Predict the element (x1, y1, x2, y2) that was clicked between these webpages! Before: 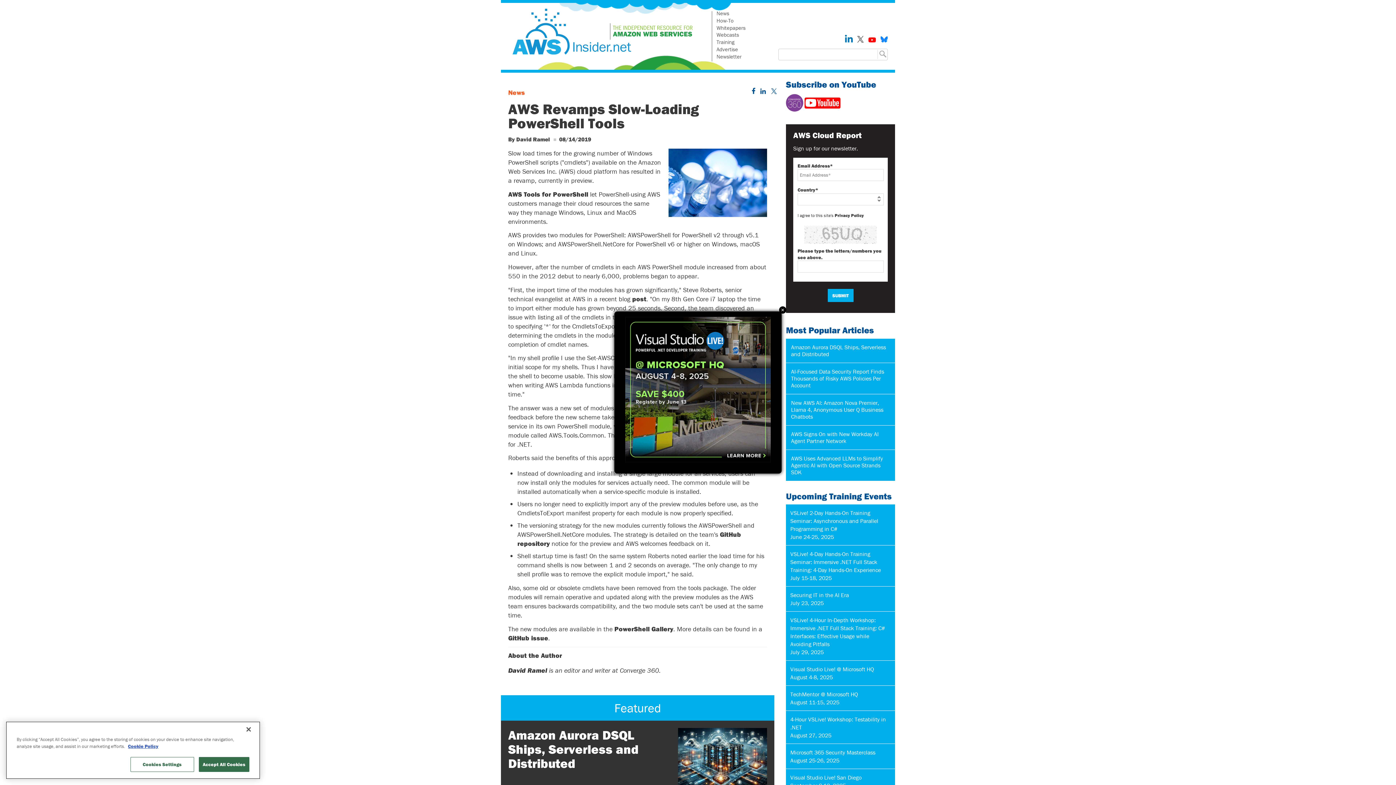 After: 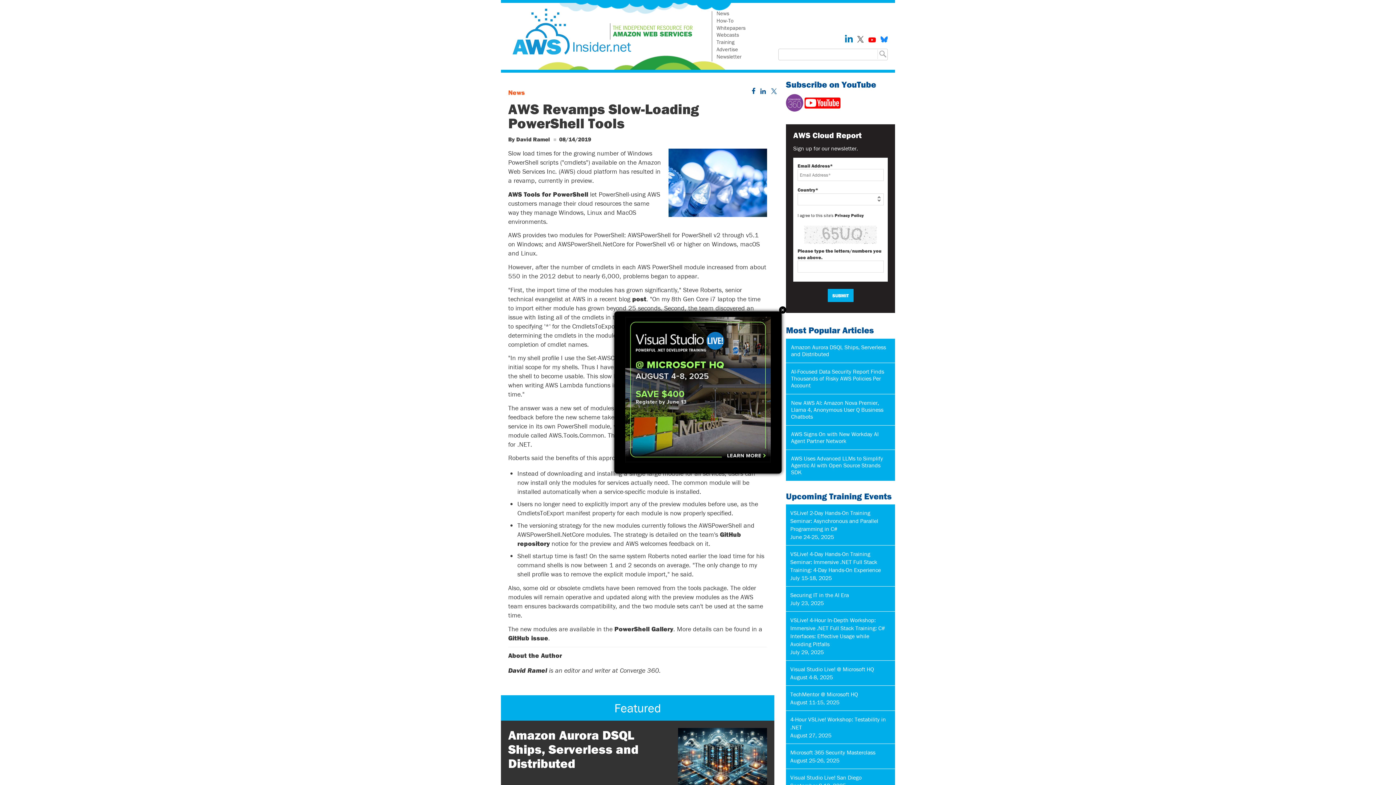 Action: label: Close bbox: (240, 723, 256, 739)